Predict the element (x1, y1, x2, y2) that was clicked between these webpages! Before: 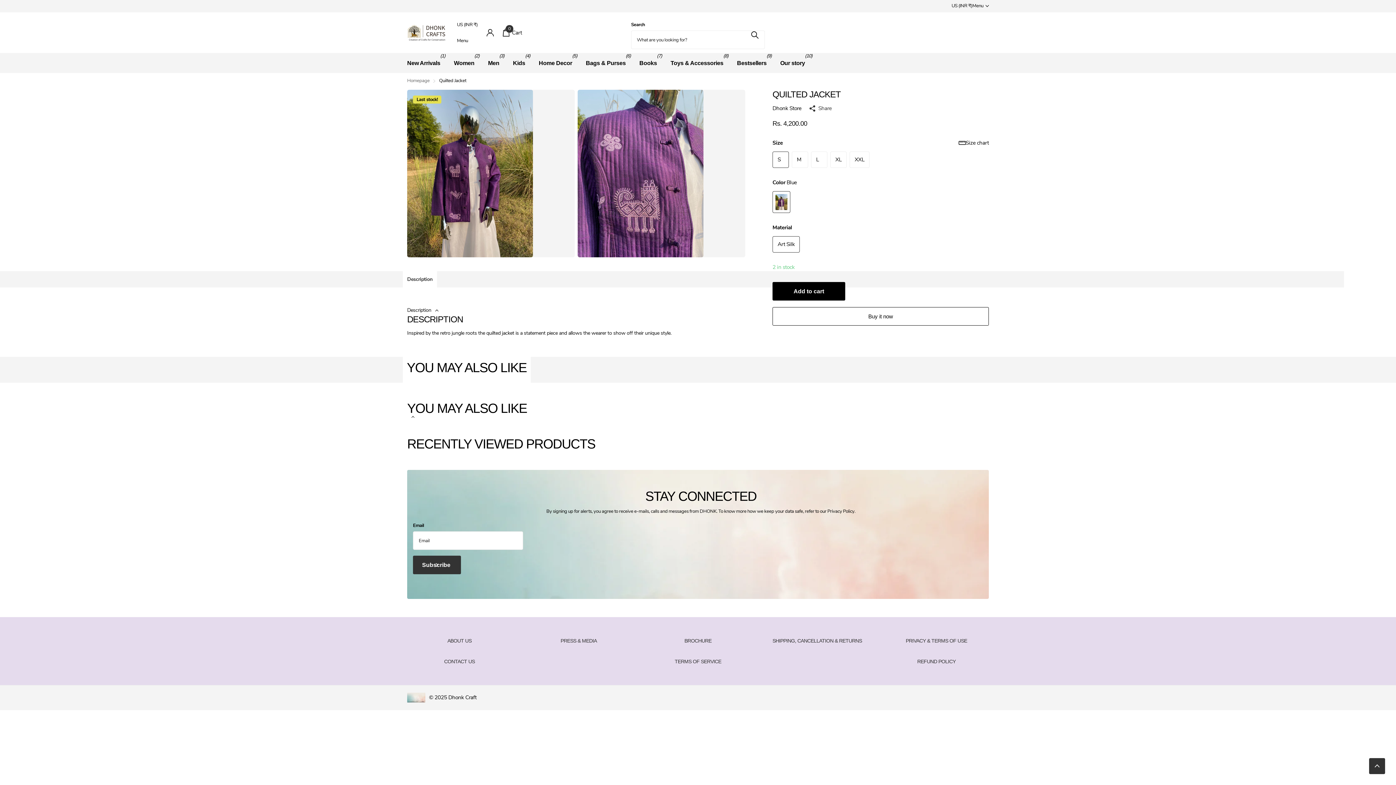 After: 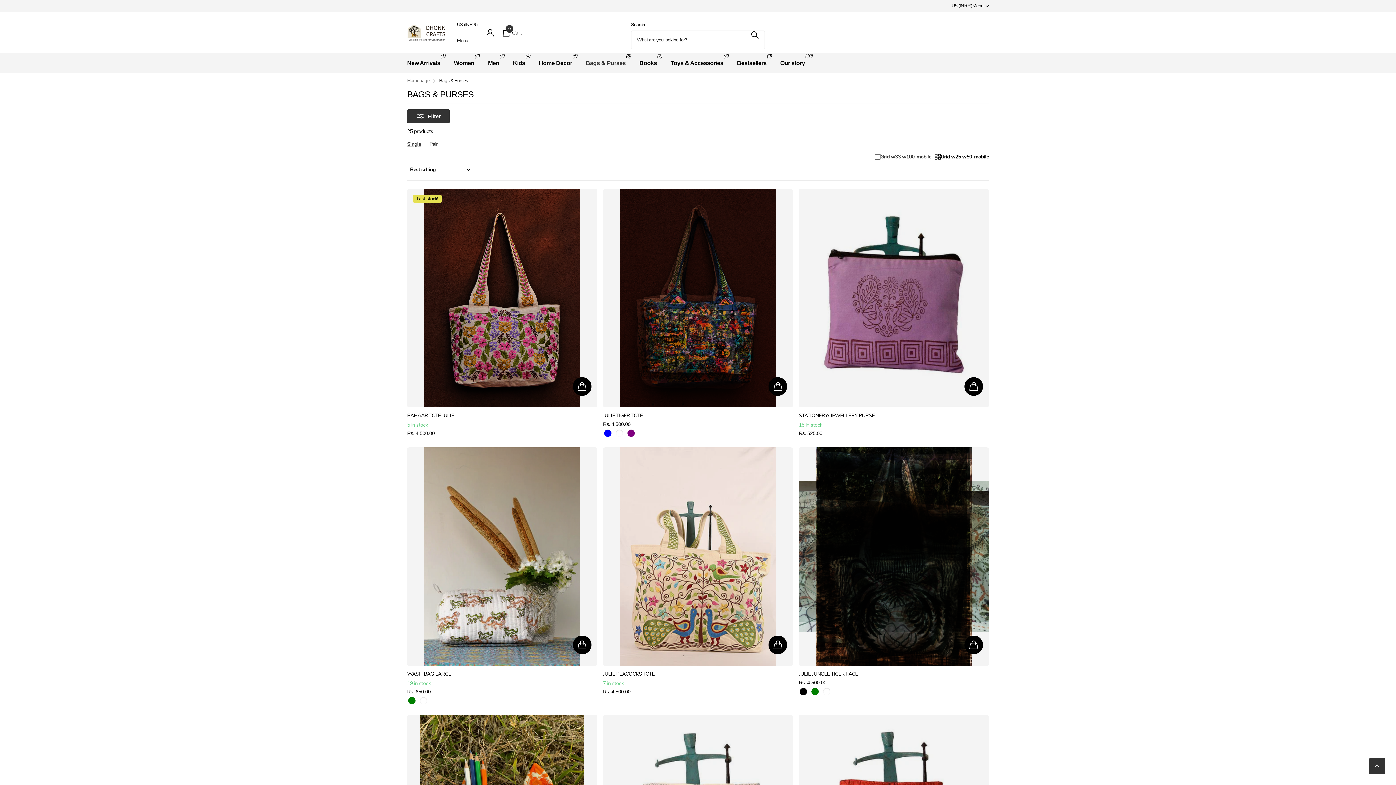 Action: bbox: (585, 53, 625, 73) label: Bags & Purses